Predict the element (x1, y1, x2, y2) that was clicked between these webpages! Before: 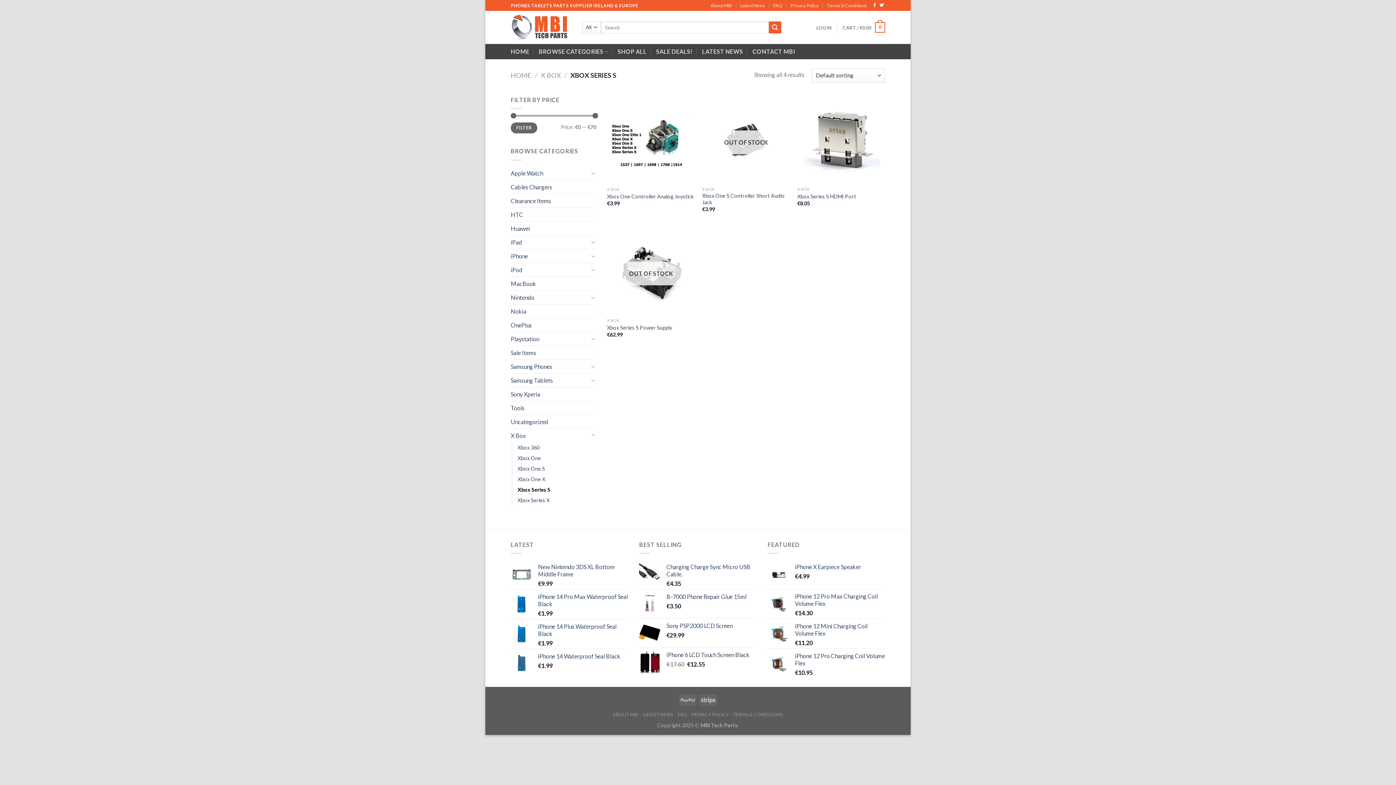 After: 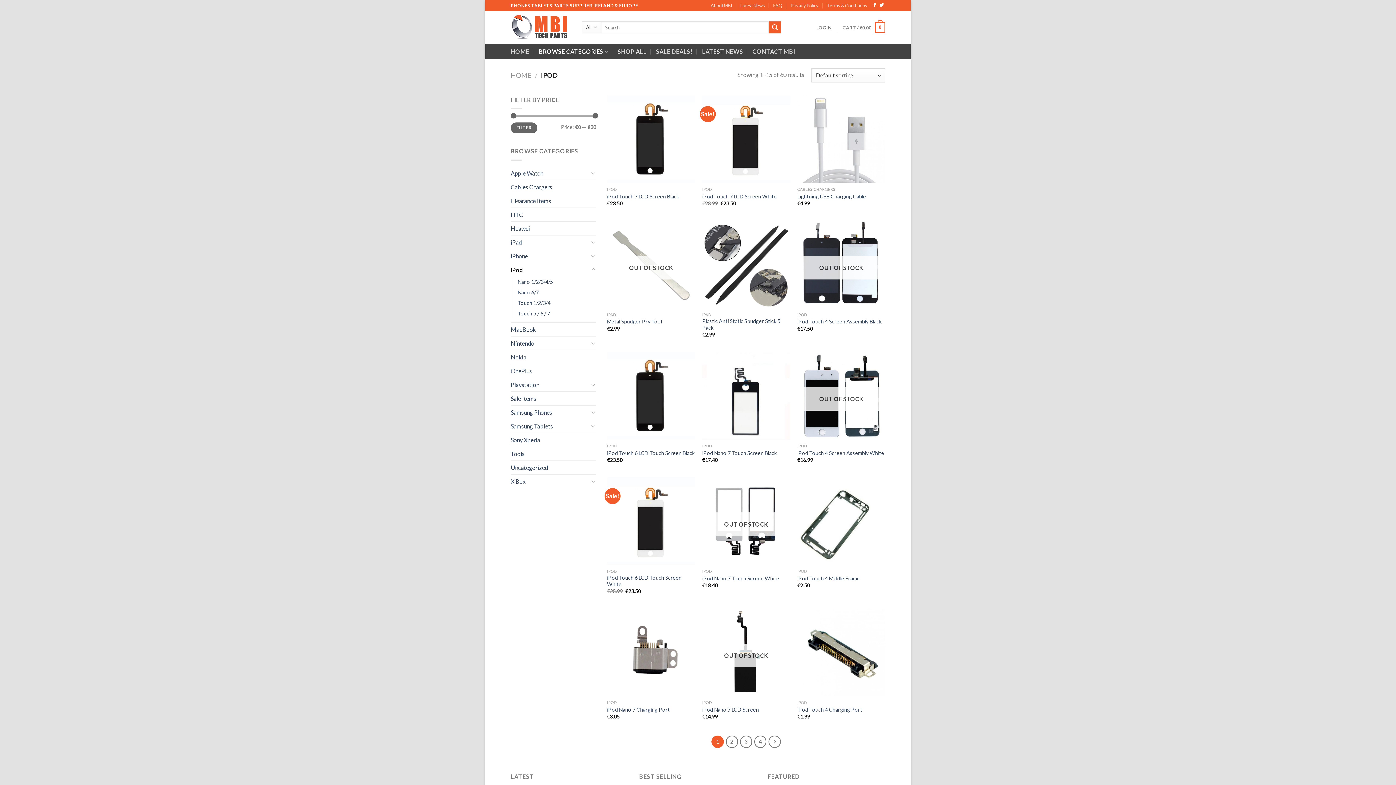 Action: label: iPod bbox: (510, 263, 588, 276)